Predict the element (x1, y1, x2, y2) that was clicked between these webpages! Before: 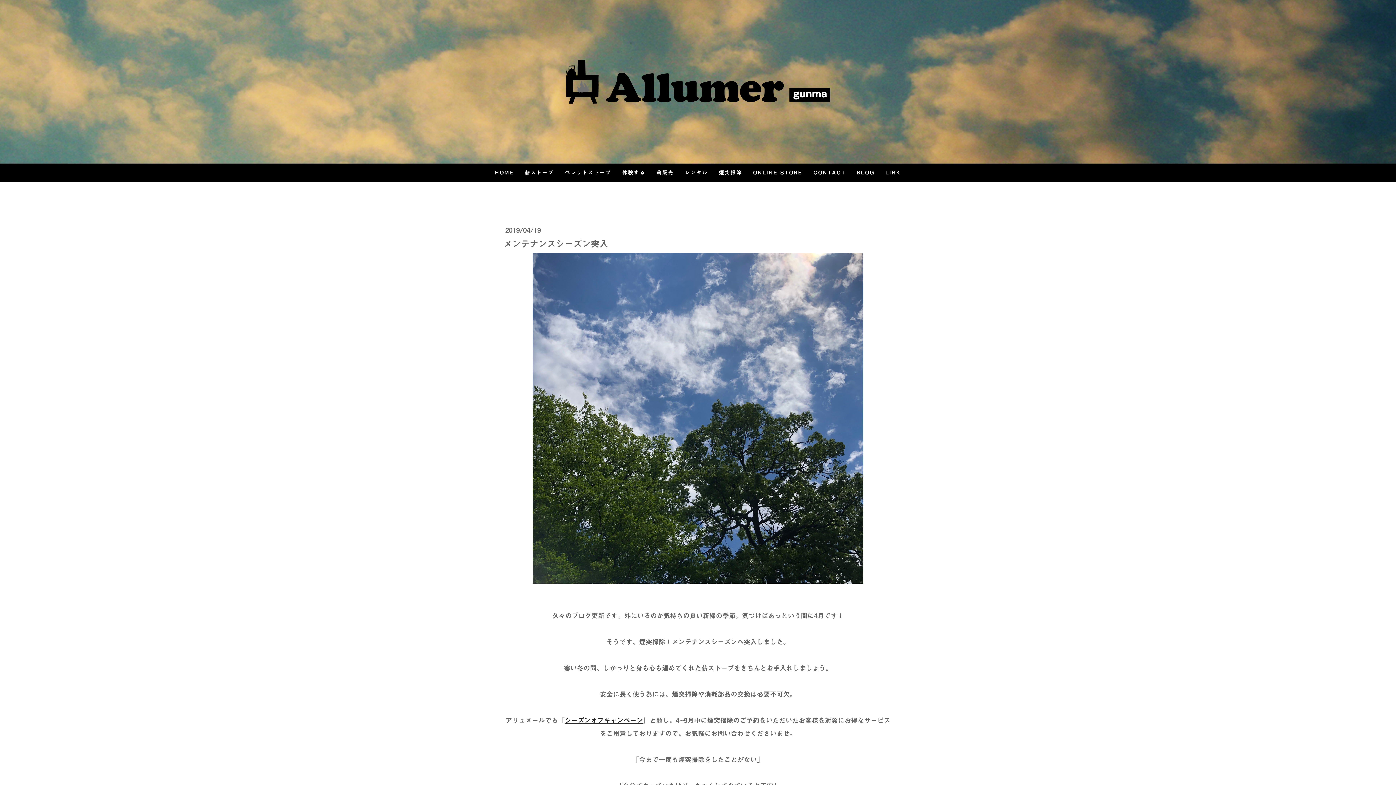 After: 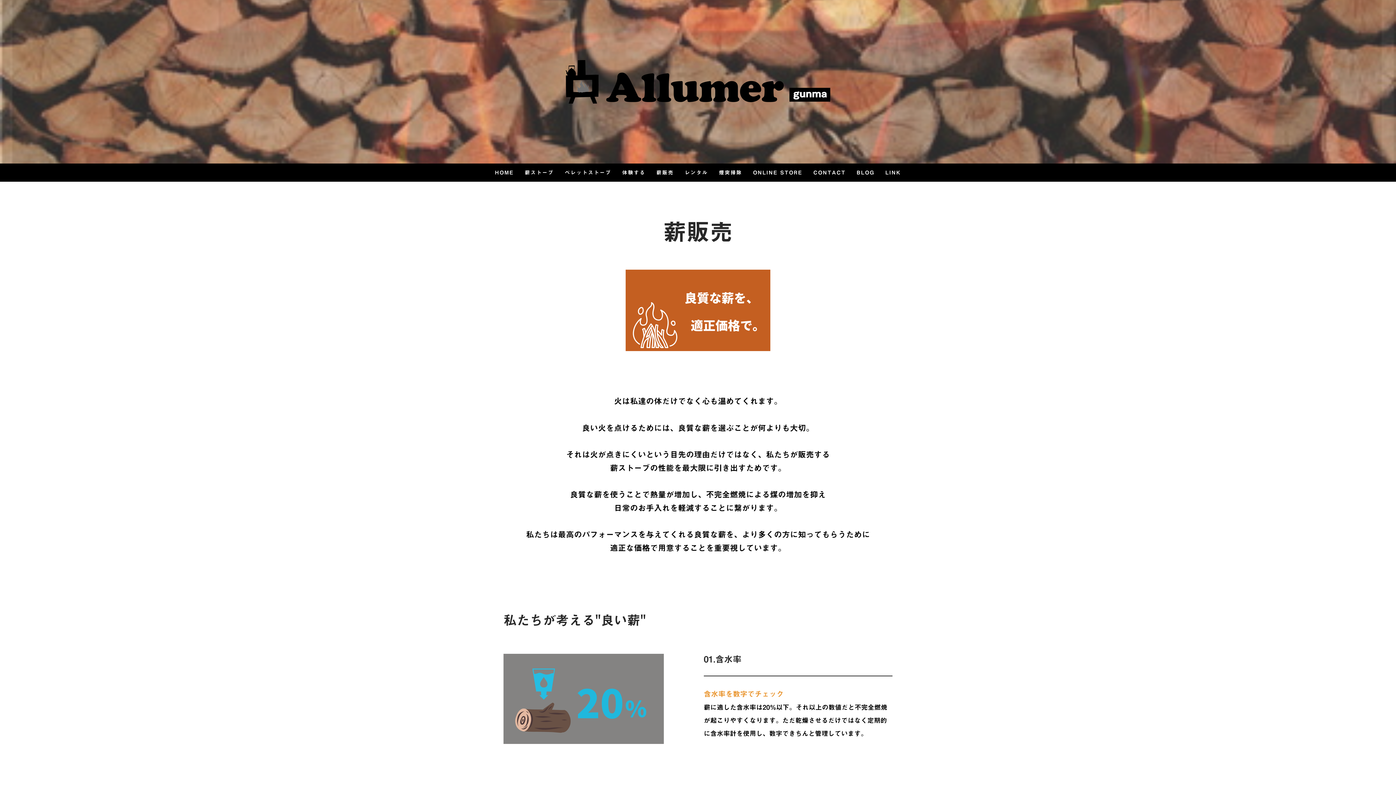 Action: bbox: (651, 163, 679, 181) label: 薪販売